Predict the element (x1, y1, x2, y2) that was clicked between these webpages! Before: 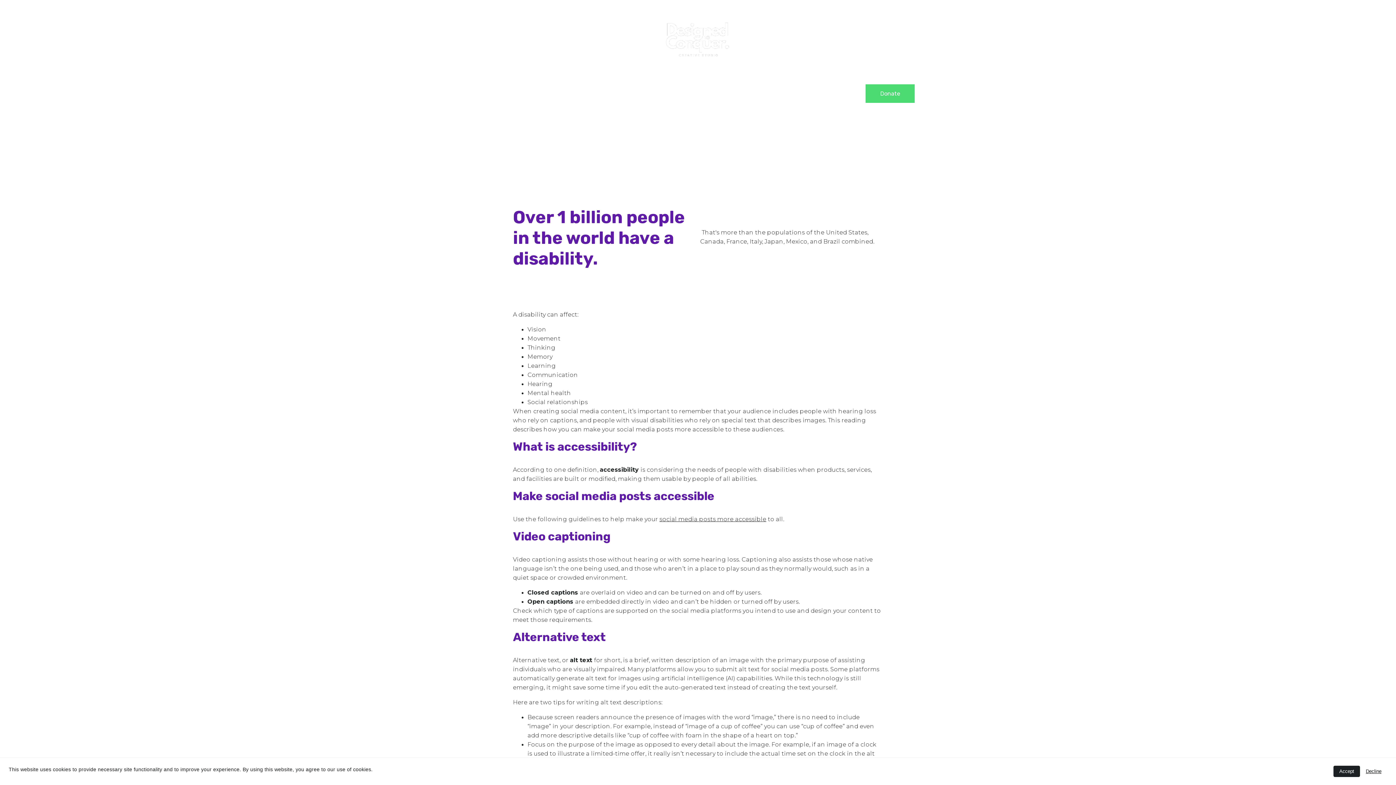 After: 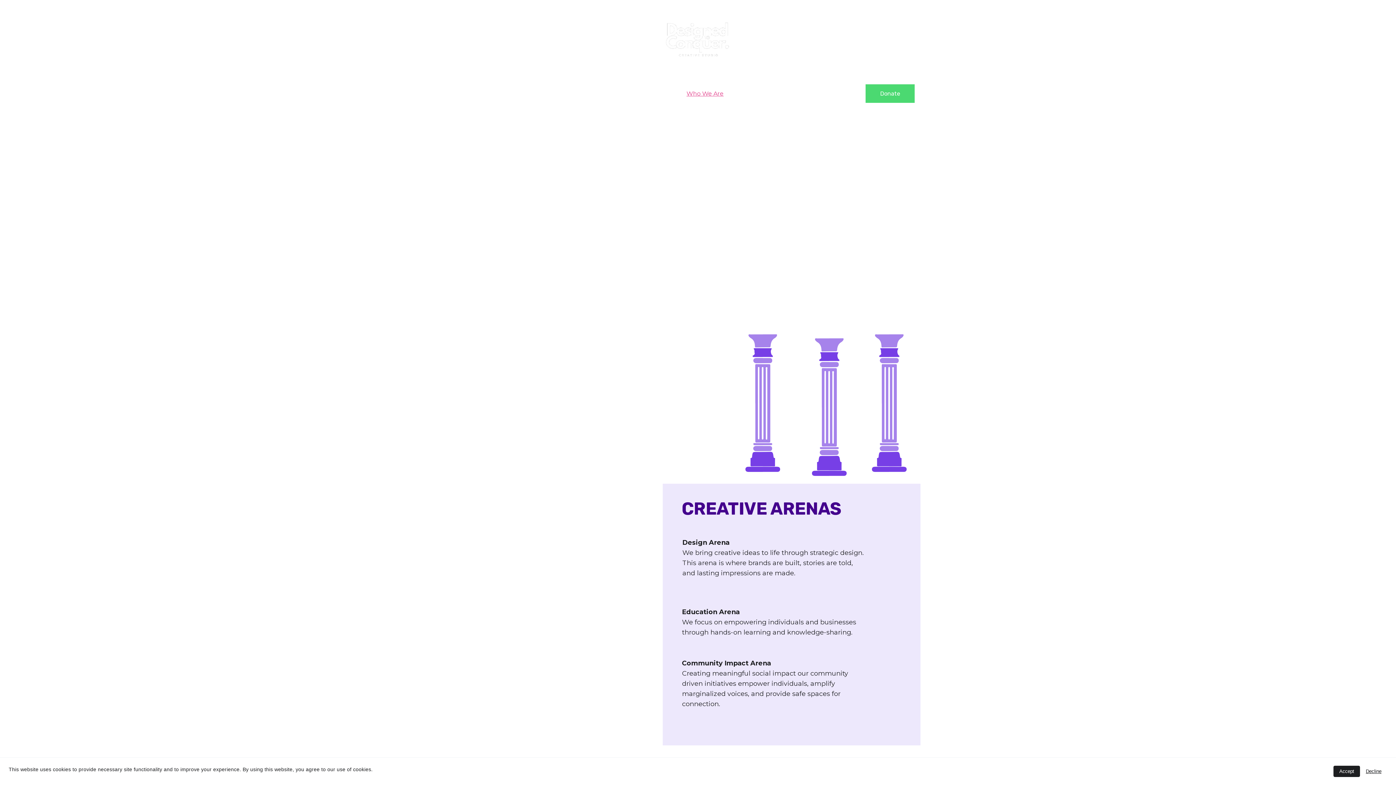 Action: label: Who We Are bbox: (686, 88, 723, 98)